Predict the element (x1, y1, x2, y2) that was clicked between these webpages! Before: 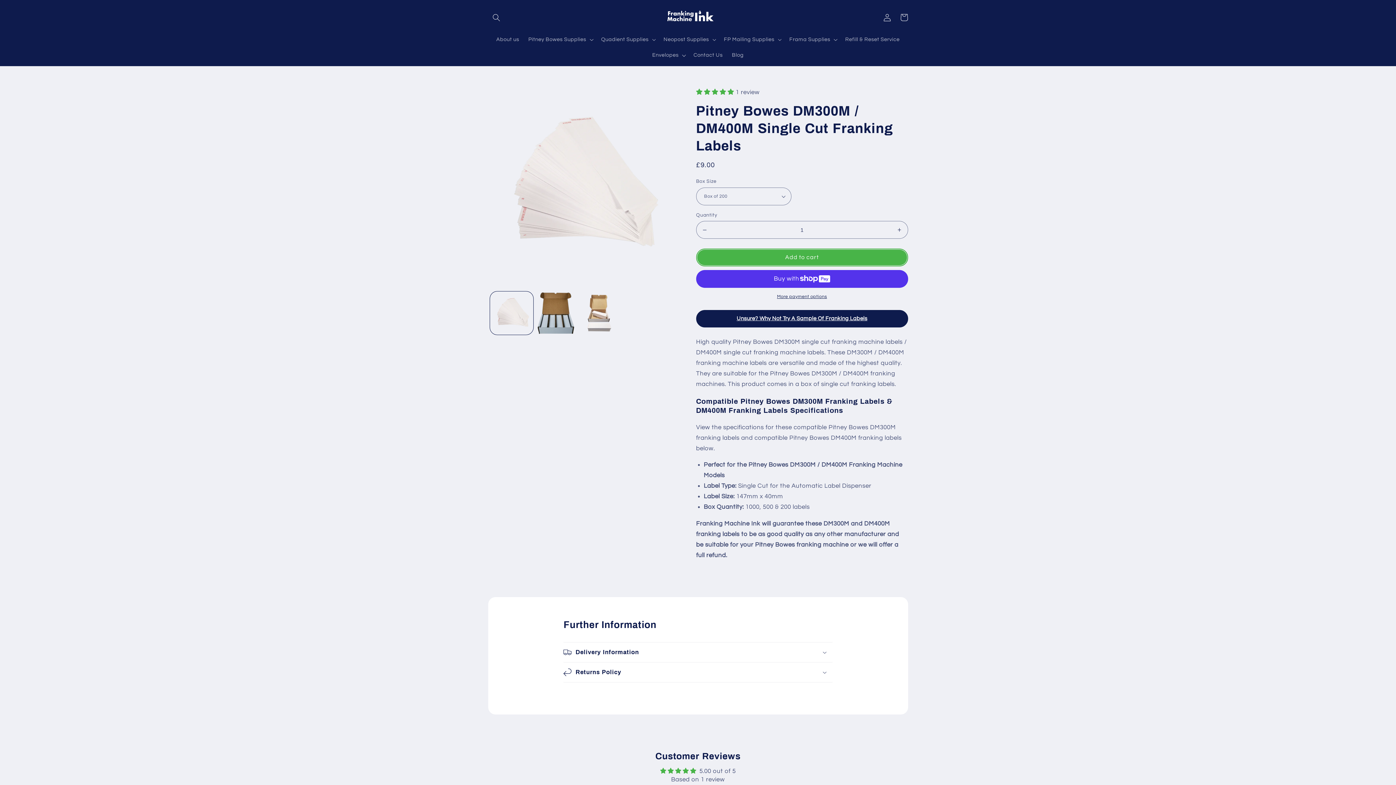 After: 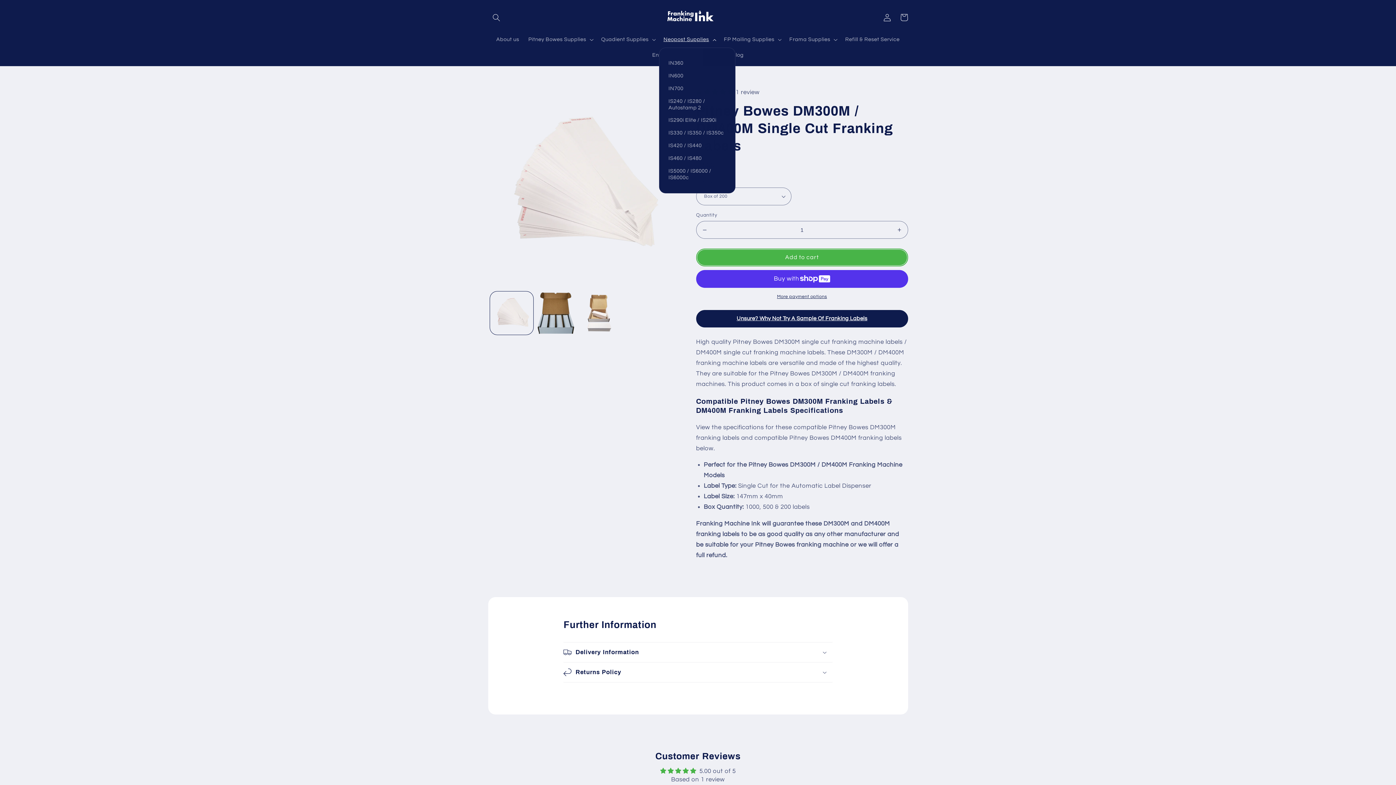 Action: label: Neopost Supplies bbox: (659, 31, 719, 47)